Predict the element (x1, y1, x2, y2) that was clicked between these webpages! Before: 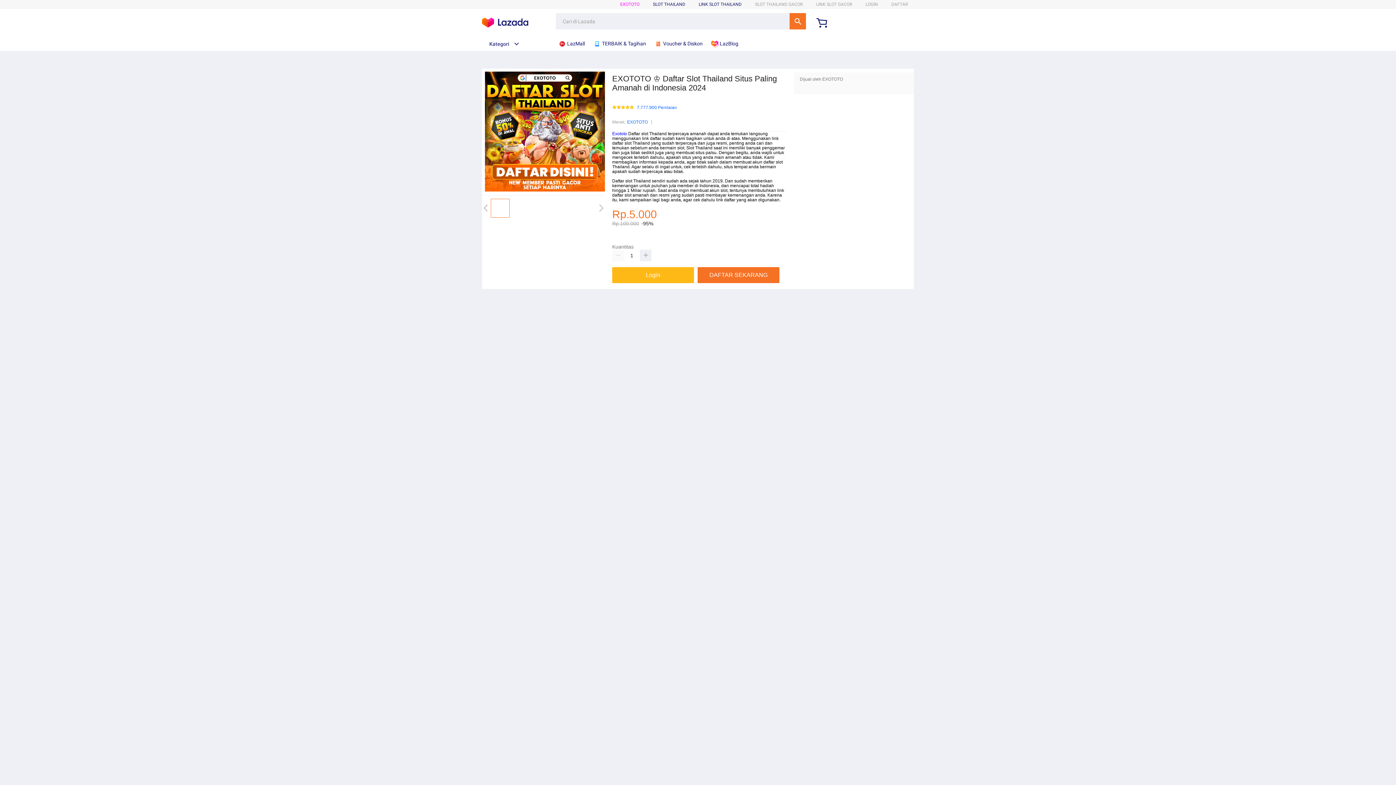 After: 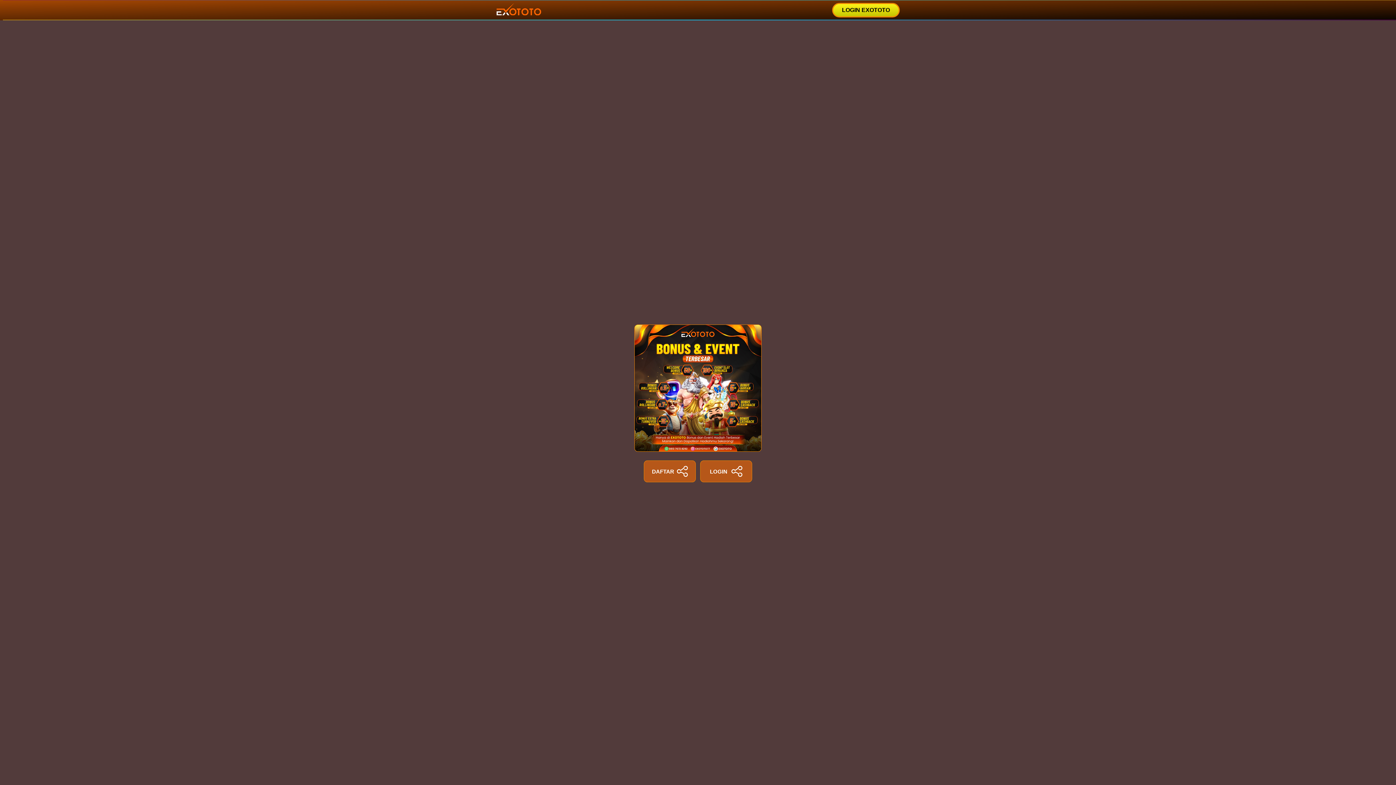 Action: bbox: (612, 267, 694, 283) label: Login